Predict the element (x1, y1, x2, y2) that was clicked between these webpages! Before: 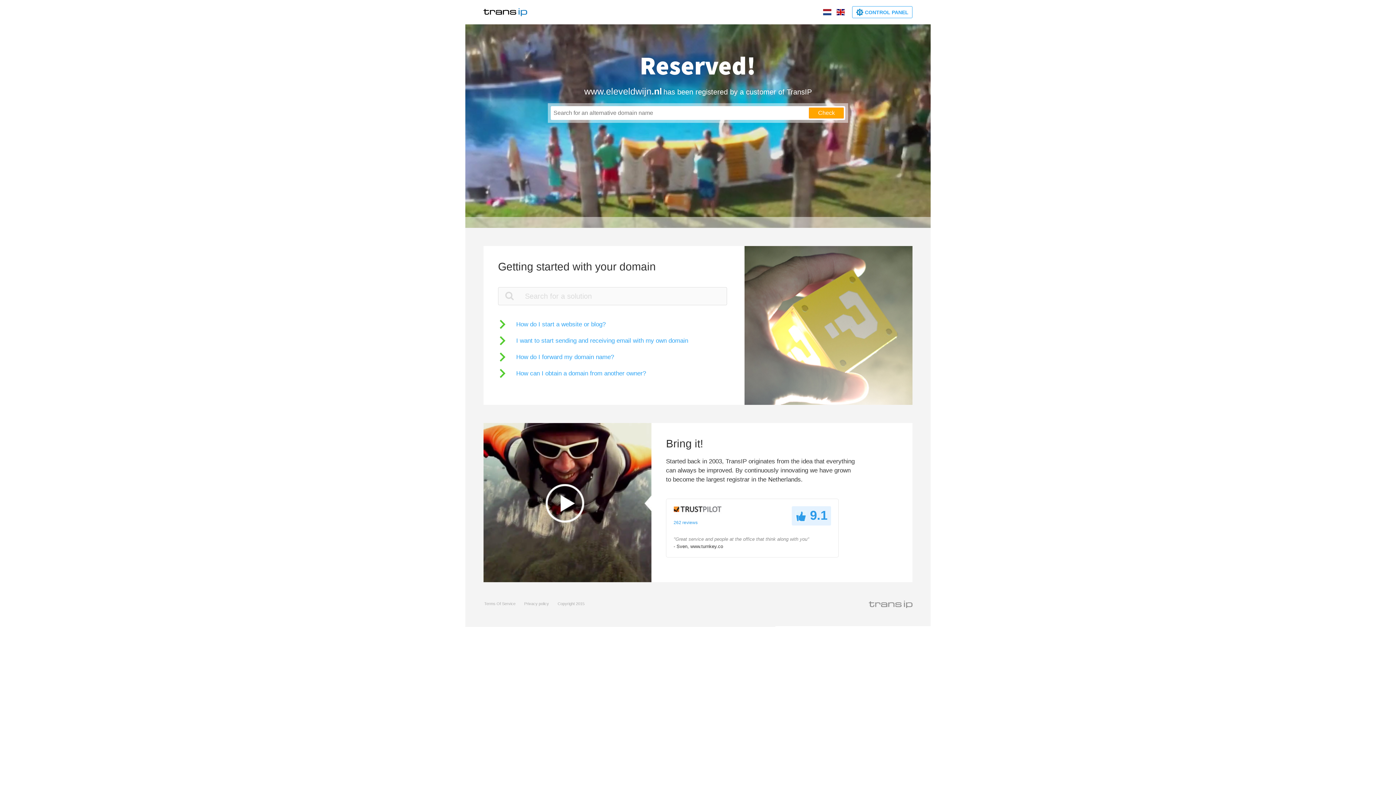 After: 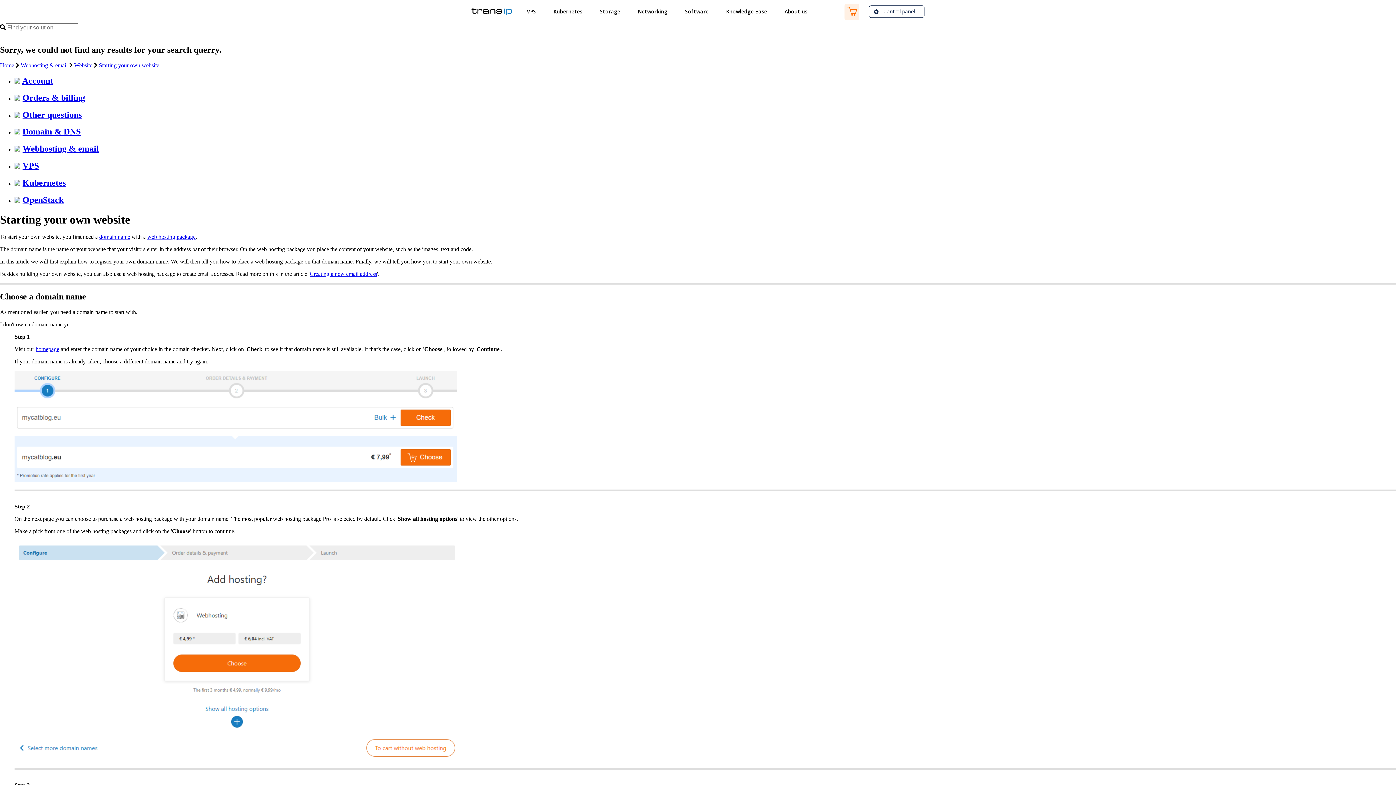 Action: bbox: (498, 320, 605, 329) label: How do I start a website or blog?